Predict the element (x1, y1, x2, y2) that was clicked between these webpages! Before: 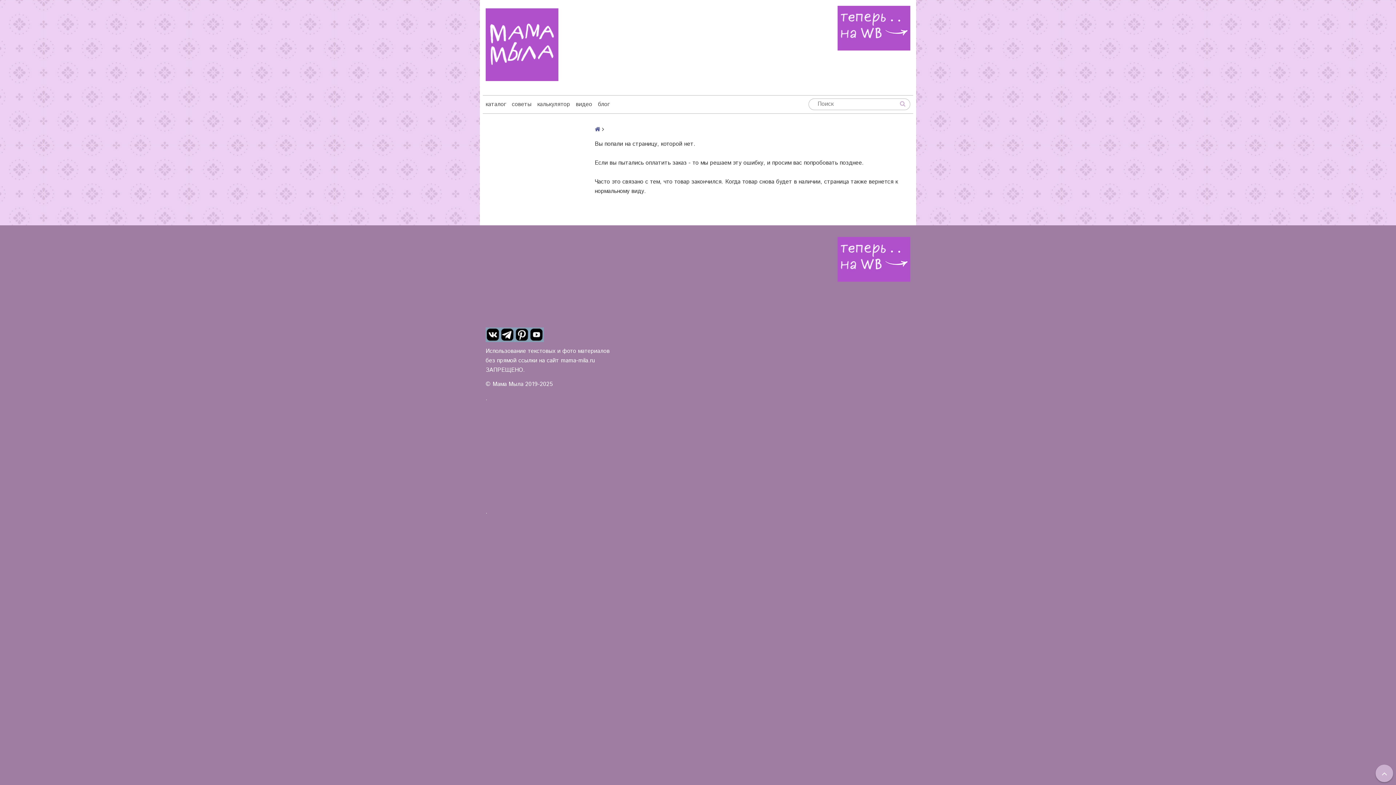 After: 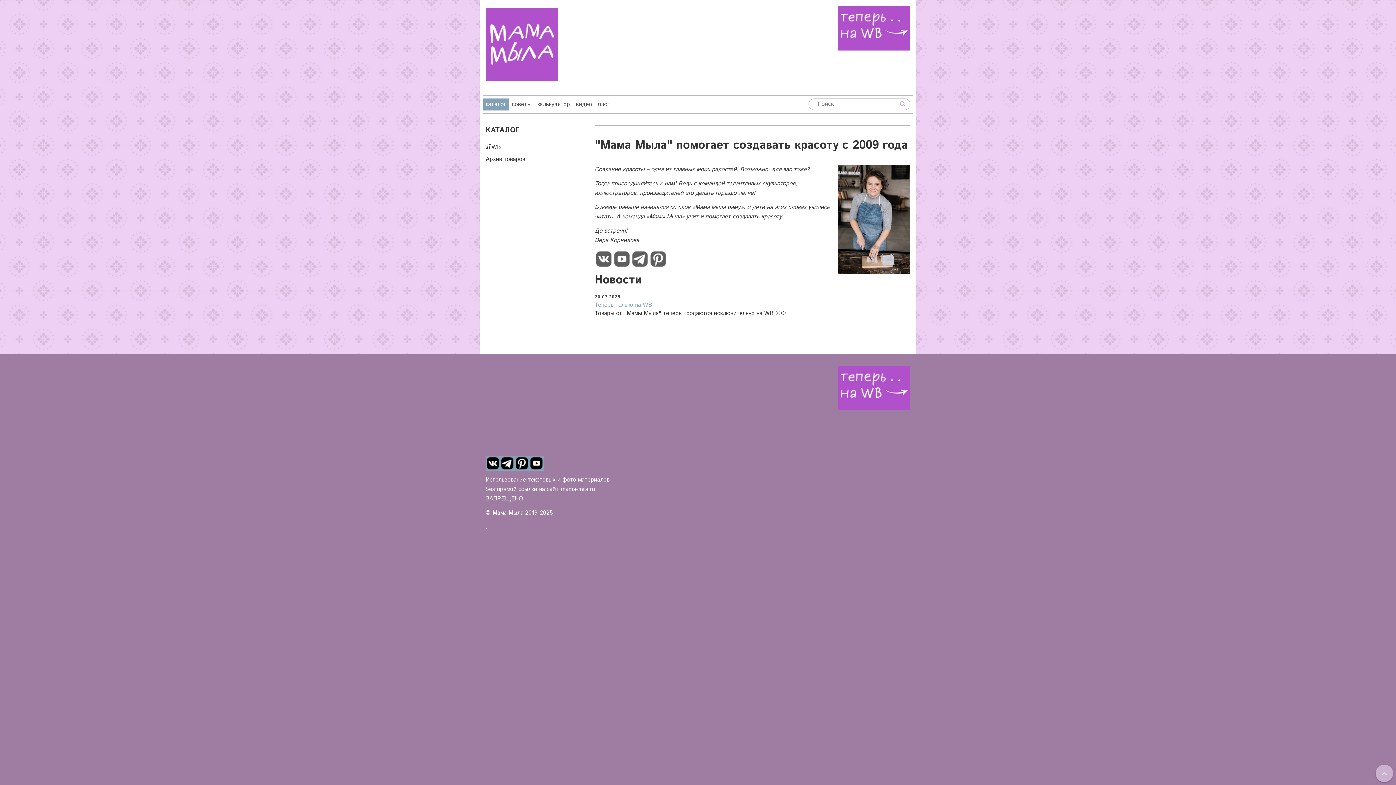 Action: bbox: (594, 125, 602, 133) label:  